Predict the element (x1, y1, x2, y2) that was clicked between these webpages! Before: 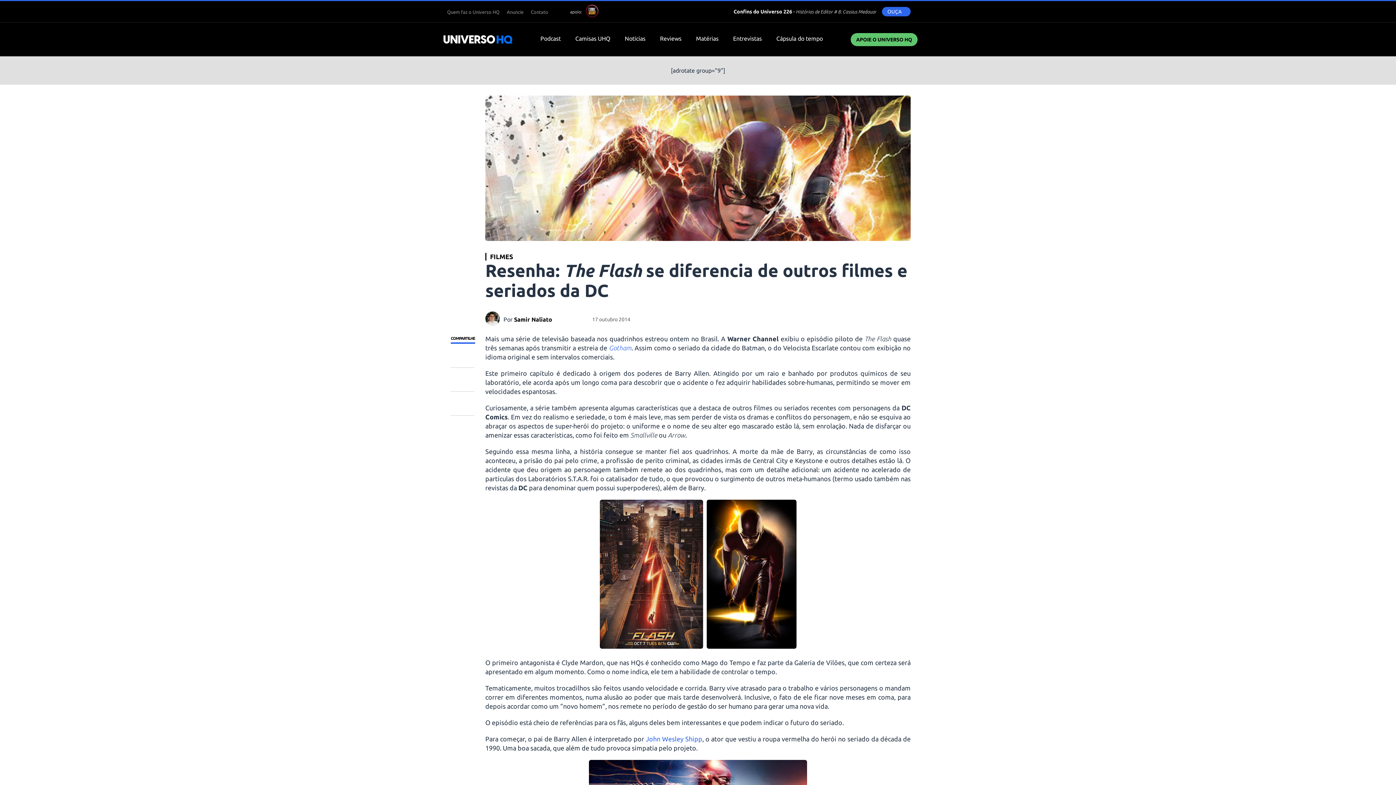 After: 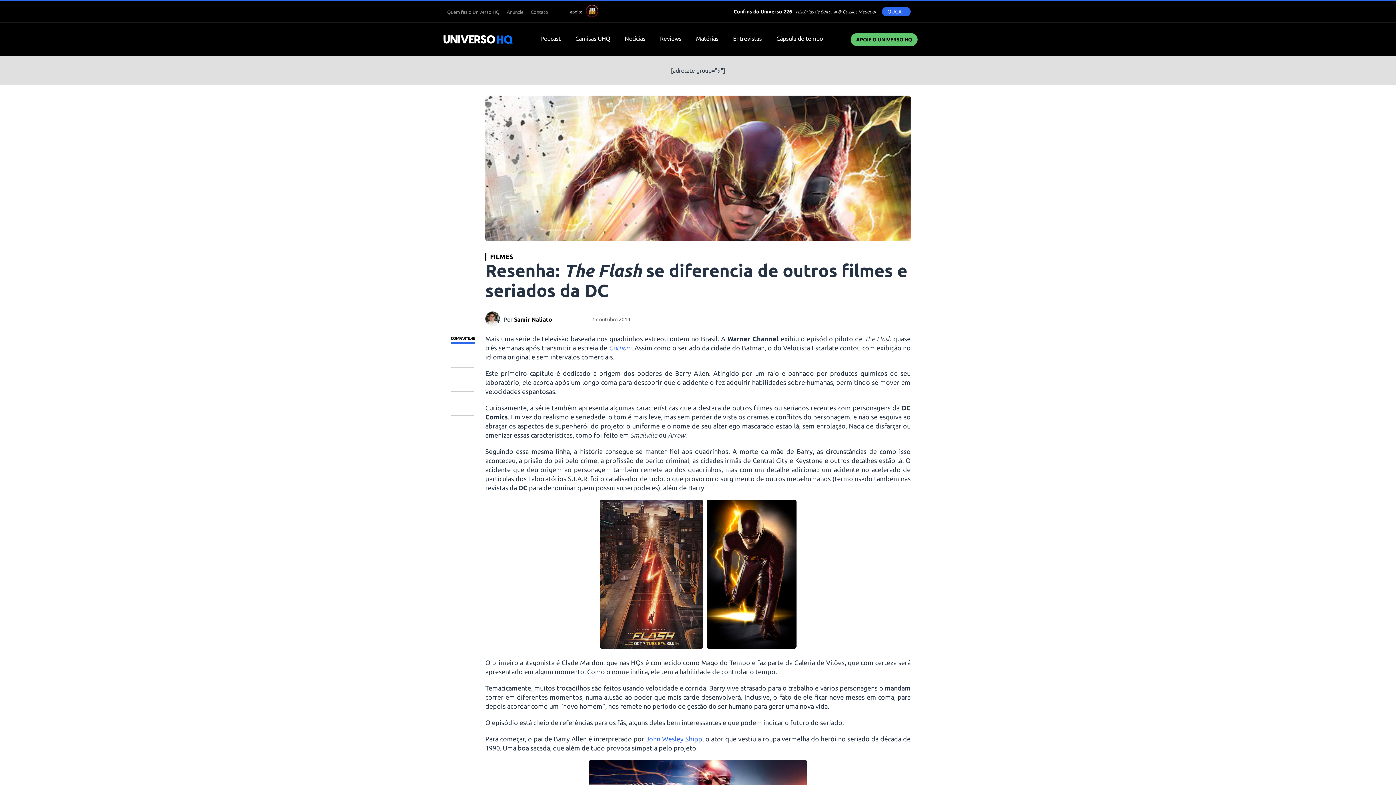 Action: bbox: (557, 317, 561, 321)